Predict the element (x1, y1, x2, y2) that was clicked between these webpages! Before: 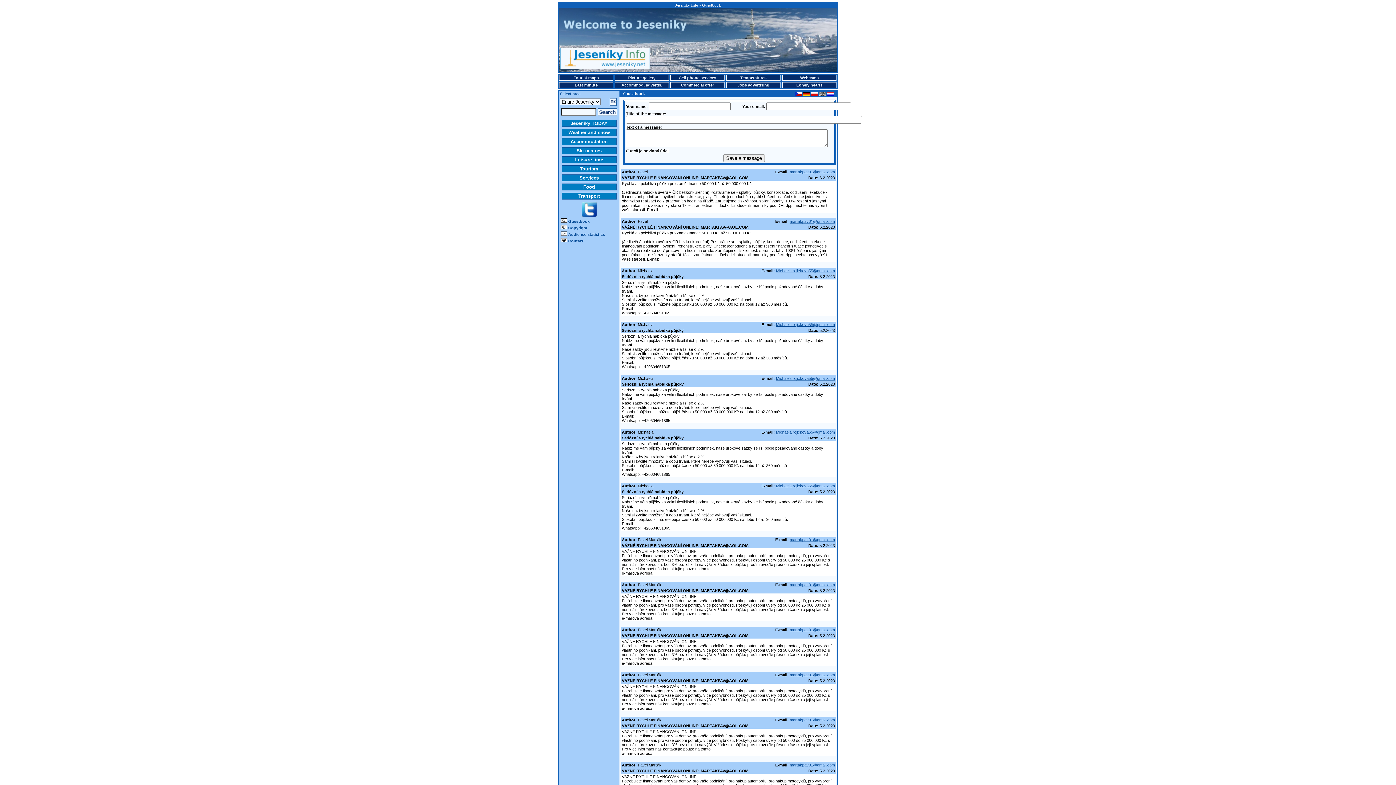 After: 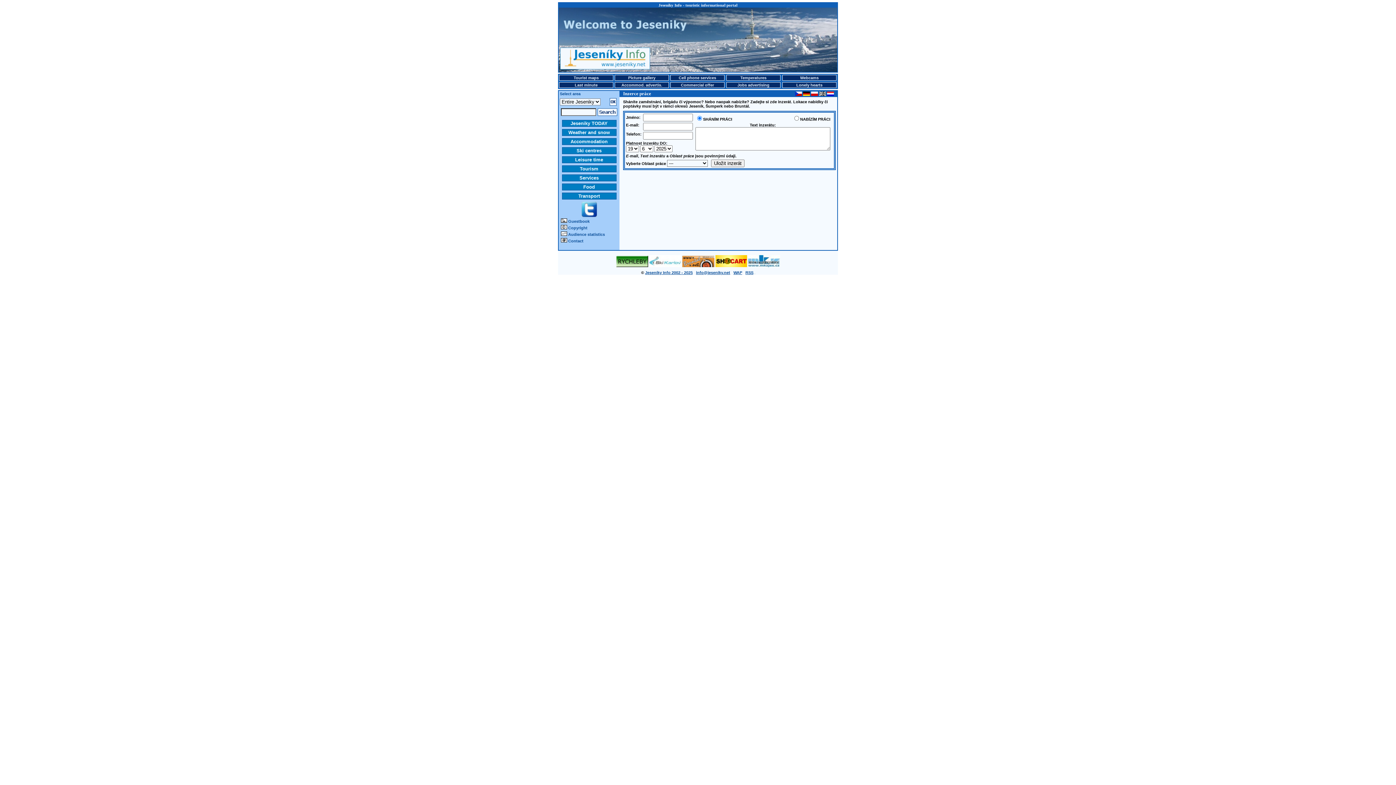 Action: bbox: (726, 82, 780, 88) label: Jobs advertising